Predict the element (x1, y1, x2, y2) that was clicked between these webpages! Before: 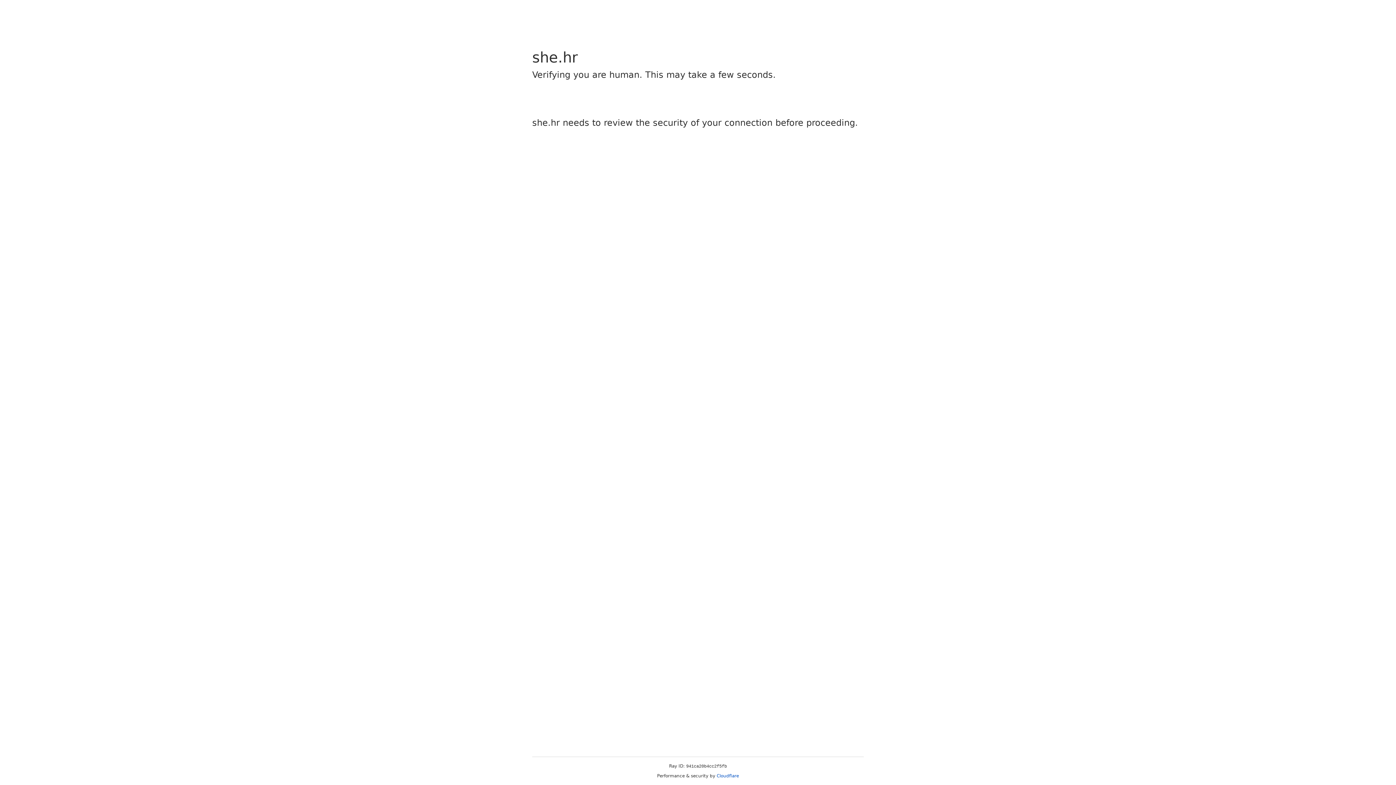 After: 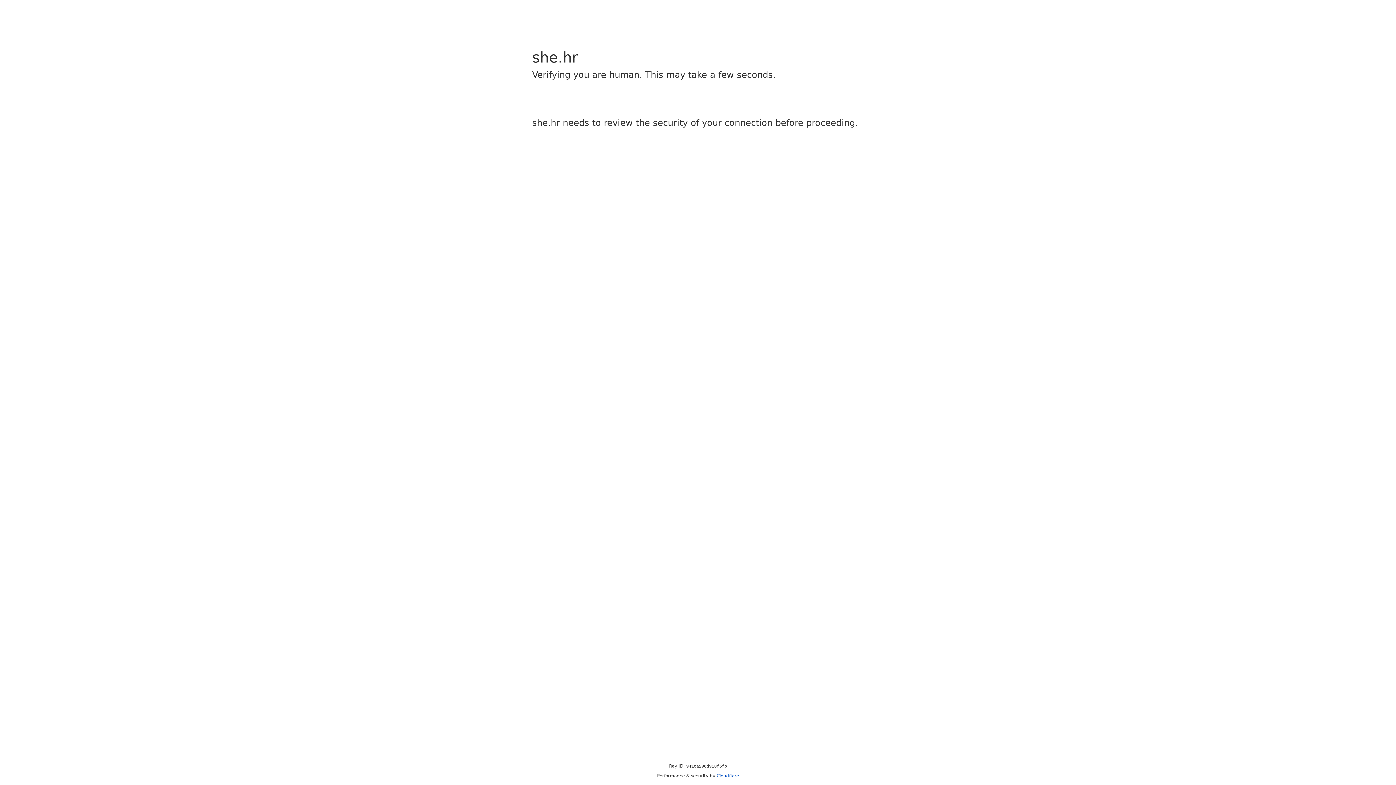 Action: label: Cloudflare bbox: (716, 773, 739, 778)